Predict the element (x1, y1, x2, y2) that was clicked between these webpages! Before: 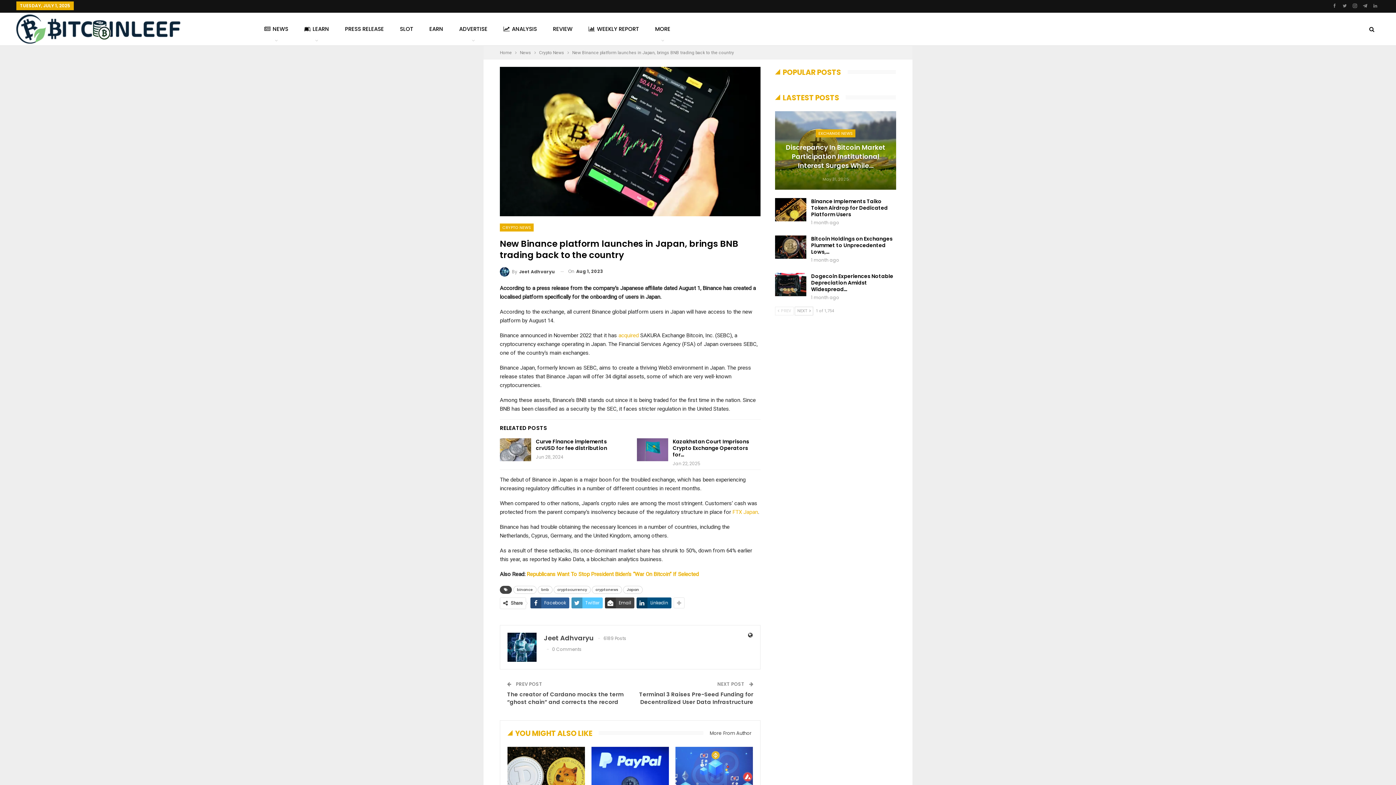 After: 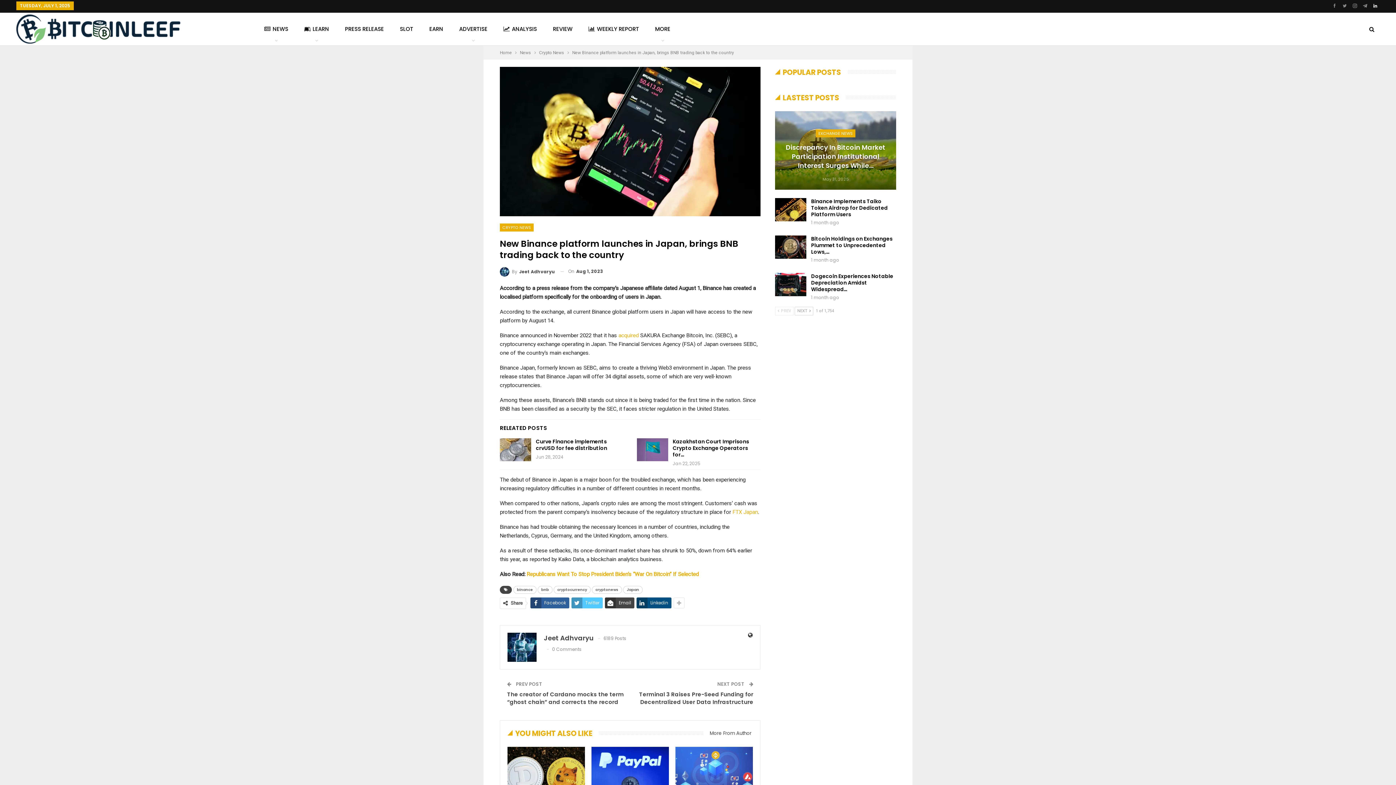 Action: bbox: (1371, 2, 1380, 8)